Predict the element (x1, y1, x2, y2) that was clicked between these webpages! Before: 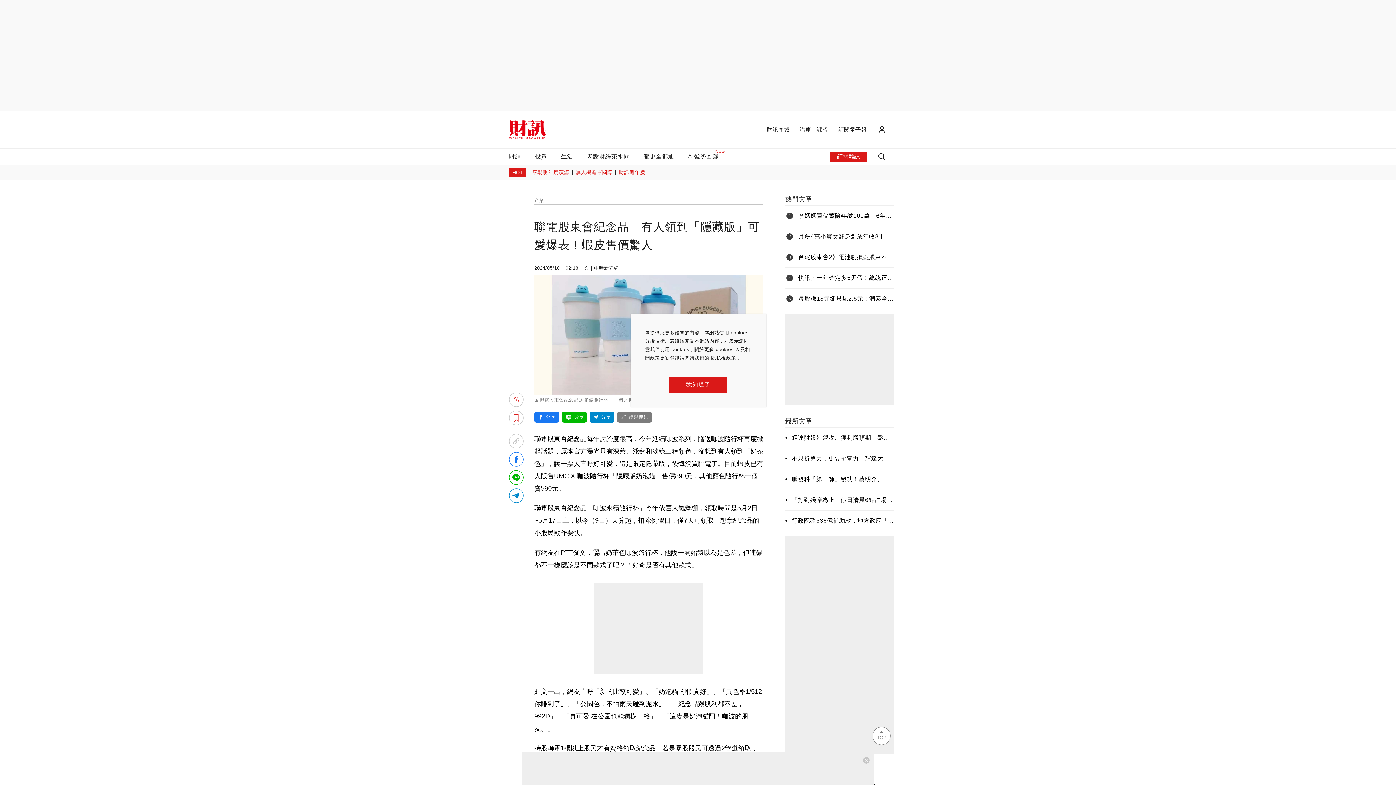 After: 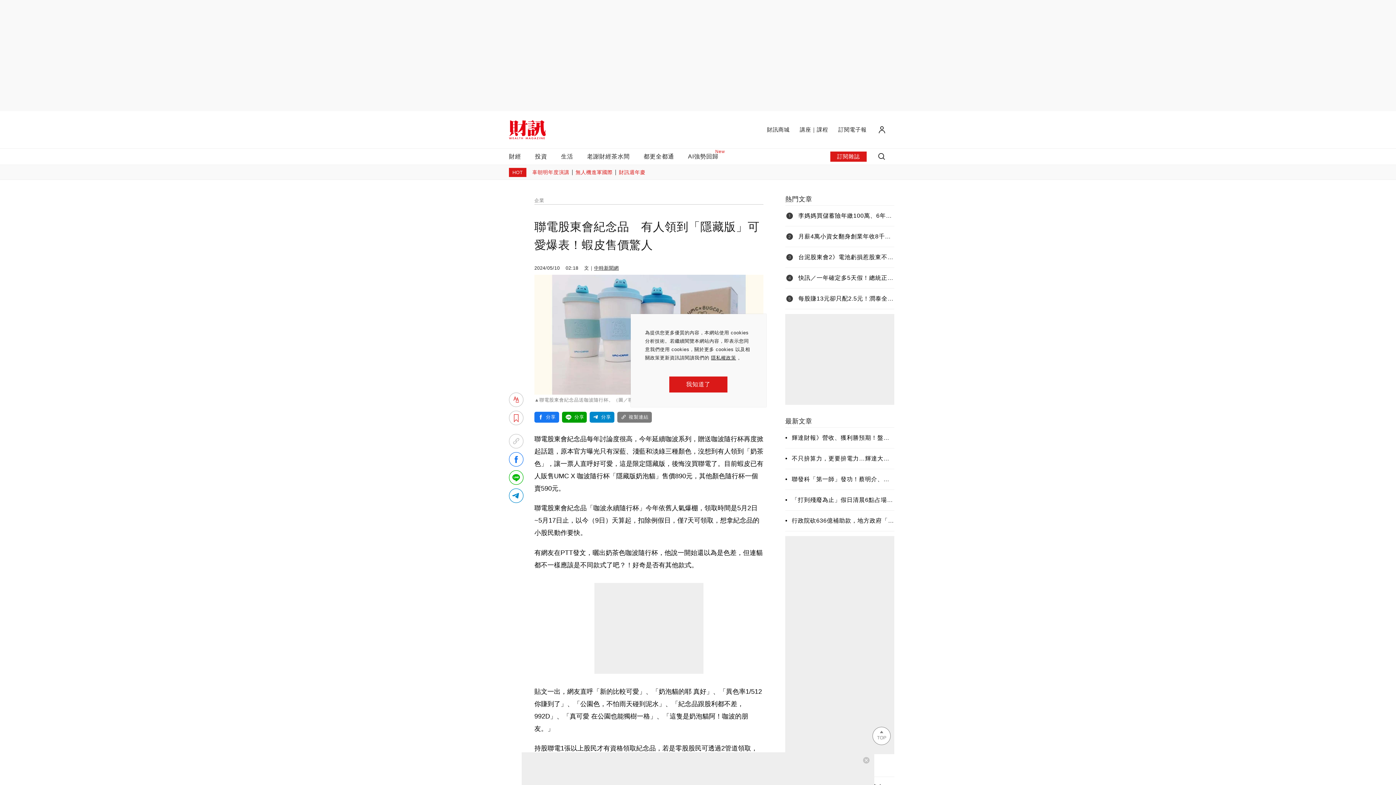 Action: label: 分享 bbox: (562, 411, 586, 422)